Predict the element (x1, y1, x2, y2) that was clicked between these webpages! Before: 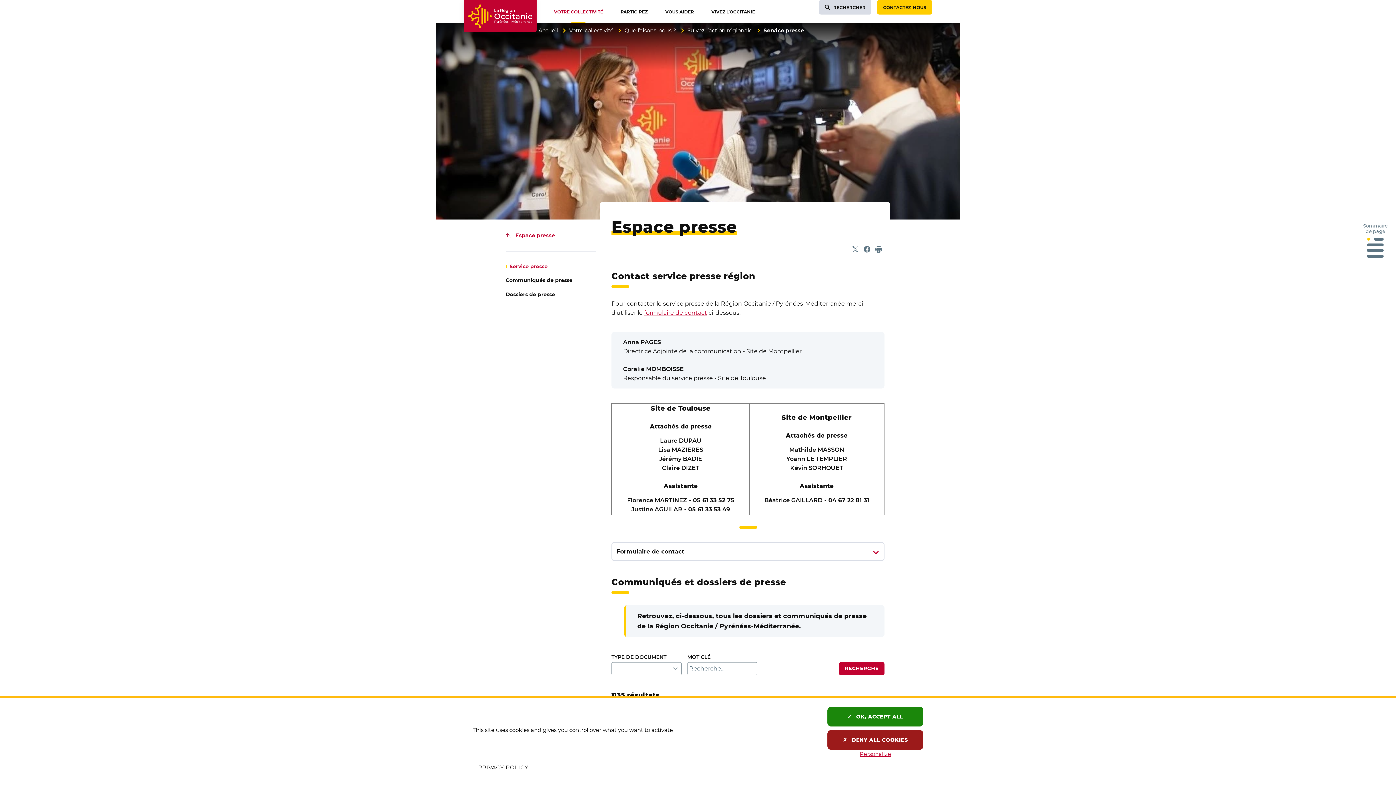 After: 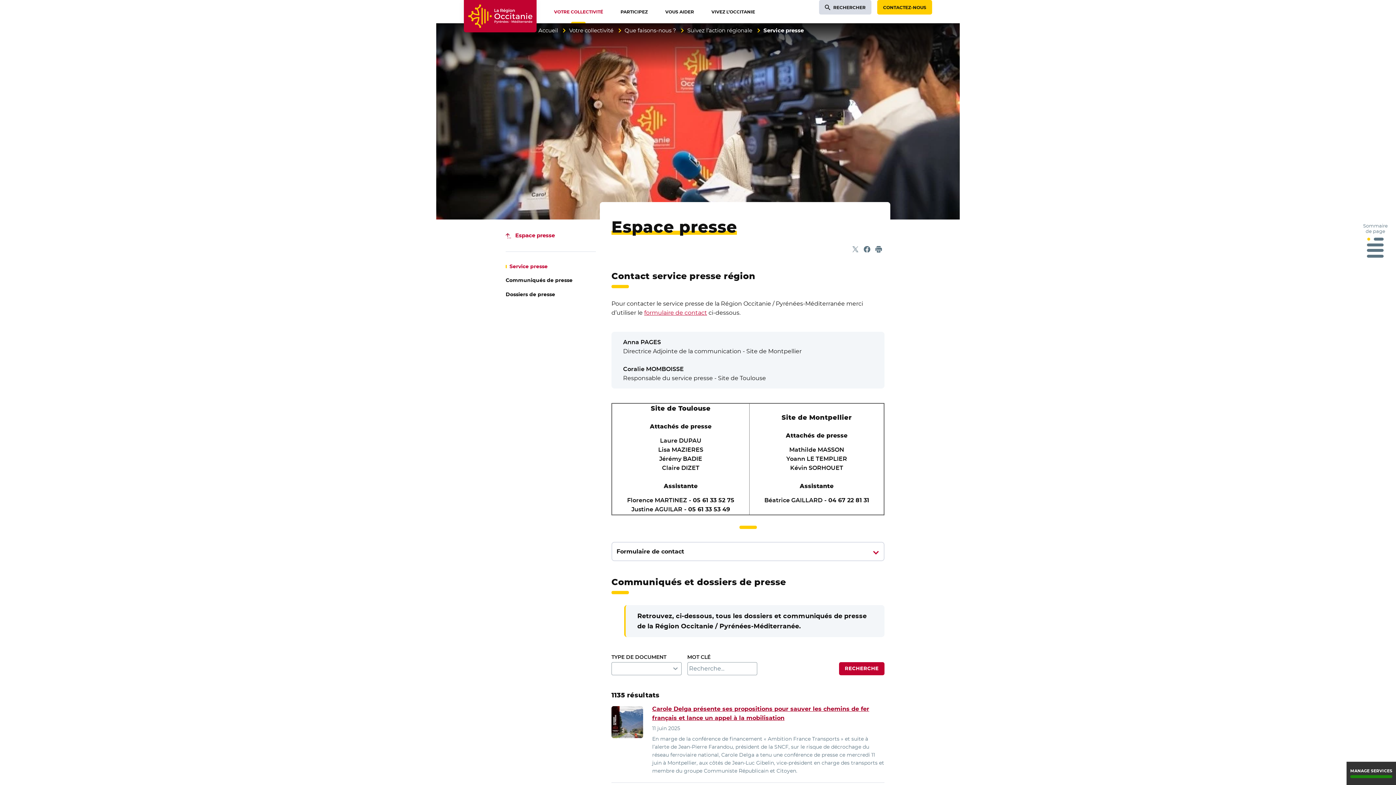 Action: label:  OK, ACCEPT ALL bbox: (827, 707, 923, 726)